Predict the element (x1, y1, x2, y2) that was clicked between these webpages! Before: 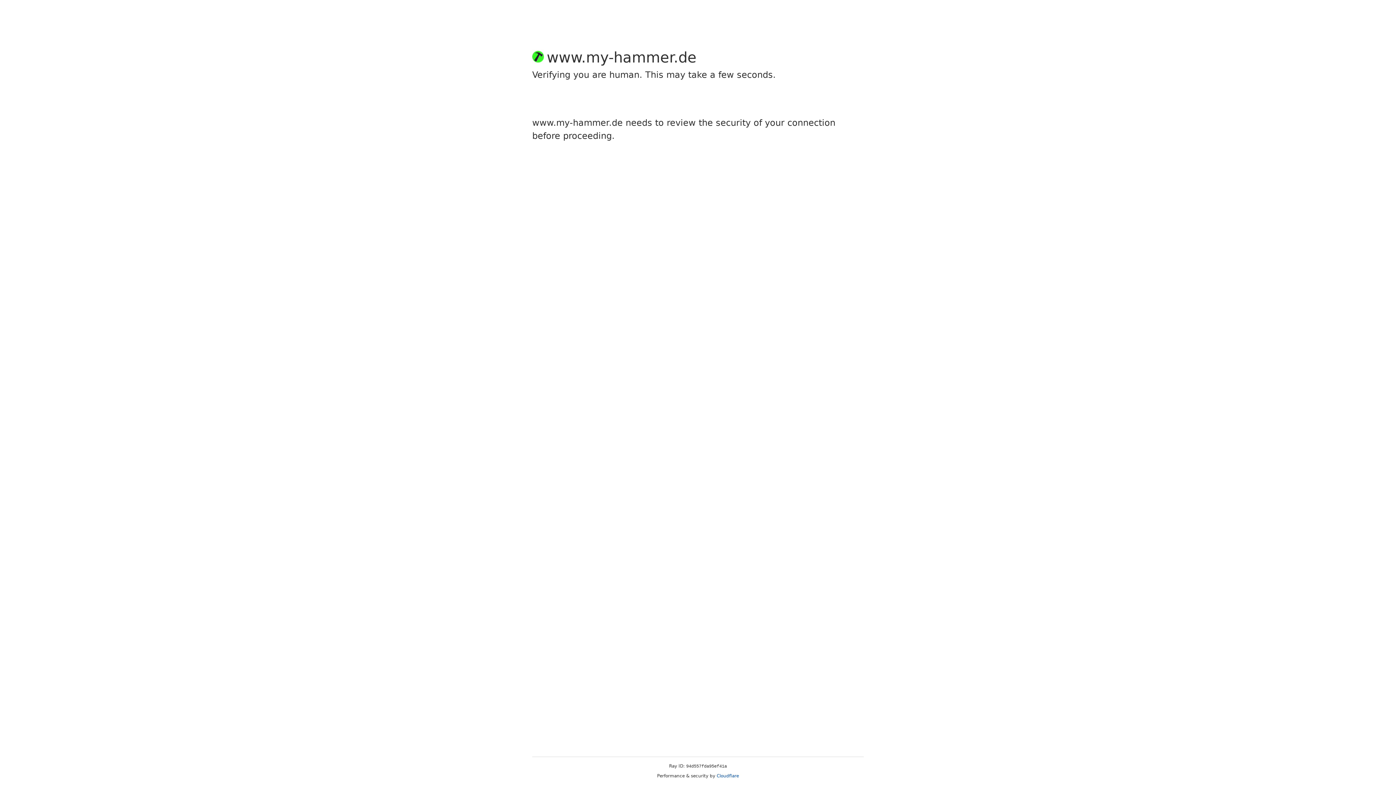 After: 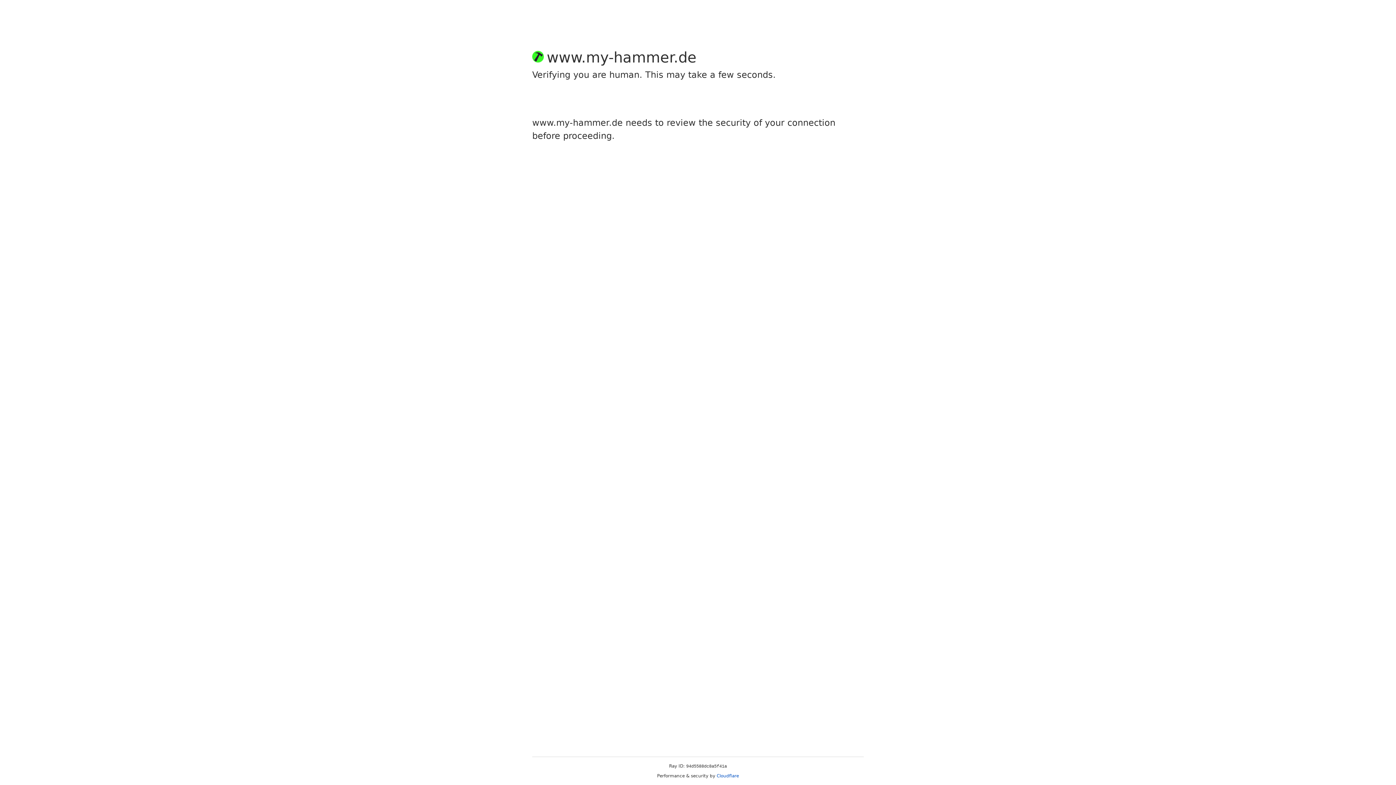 Action: label: Cloudflare bbox: (716, 773, 739, 778)